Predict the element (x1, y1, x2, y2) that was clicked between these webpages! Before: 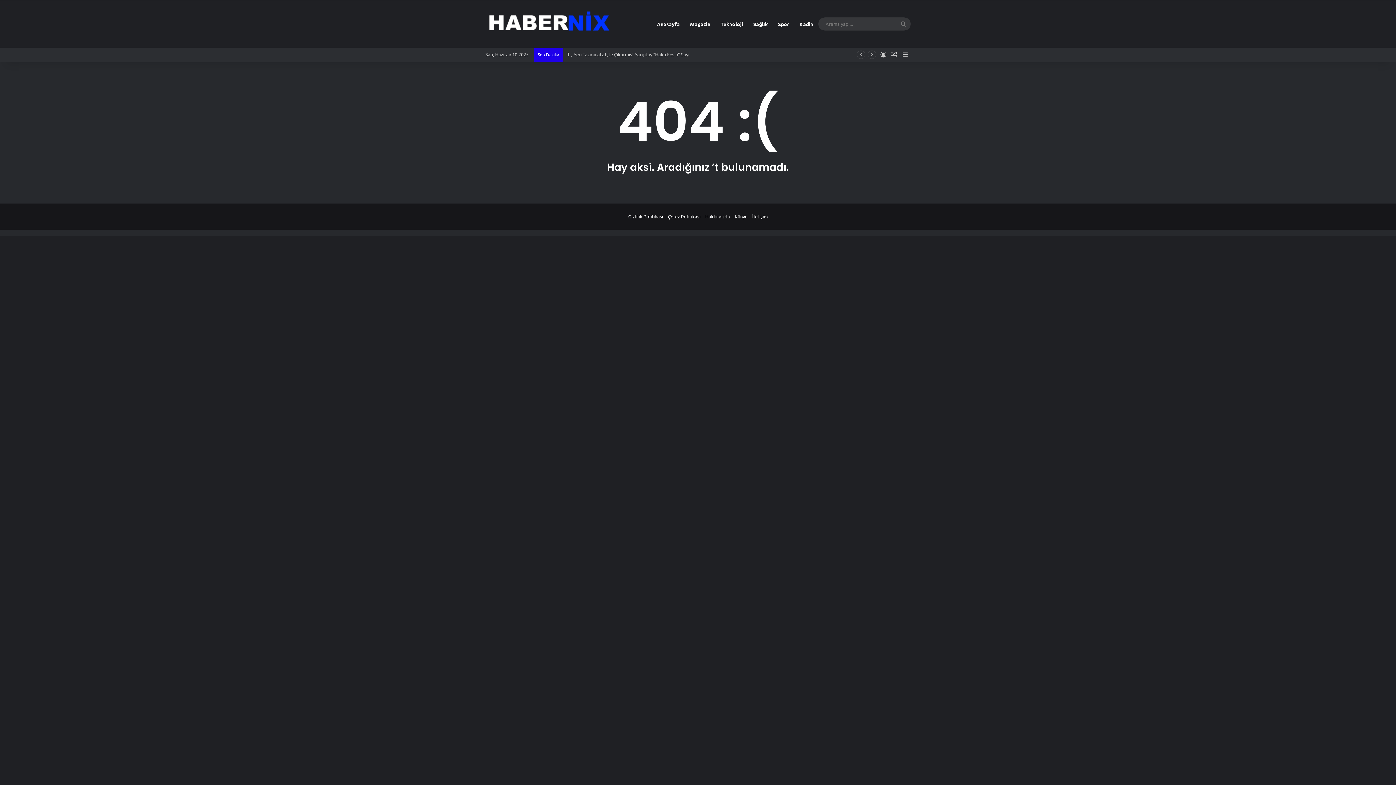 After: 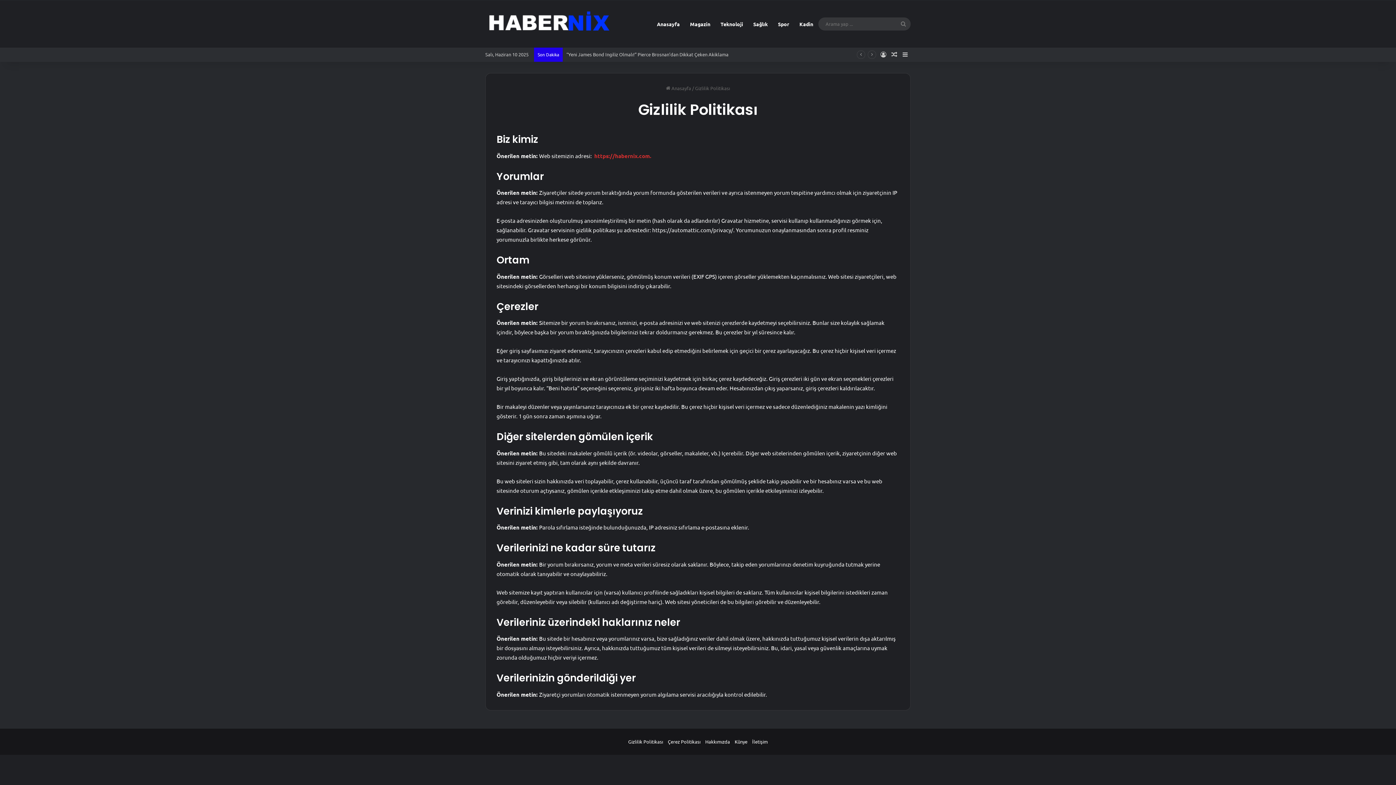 Action: label: Gizlilik Politikası bbox: (628, 213, 663, 219)